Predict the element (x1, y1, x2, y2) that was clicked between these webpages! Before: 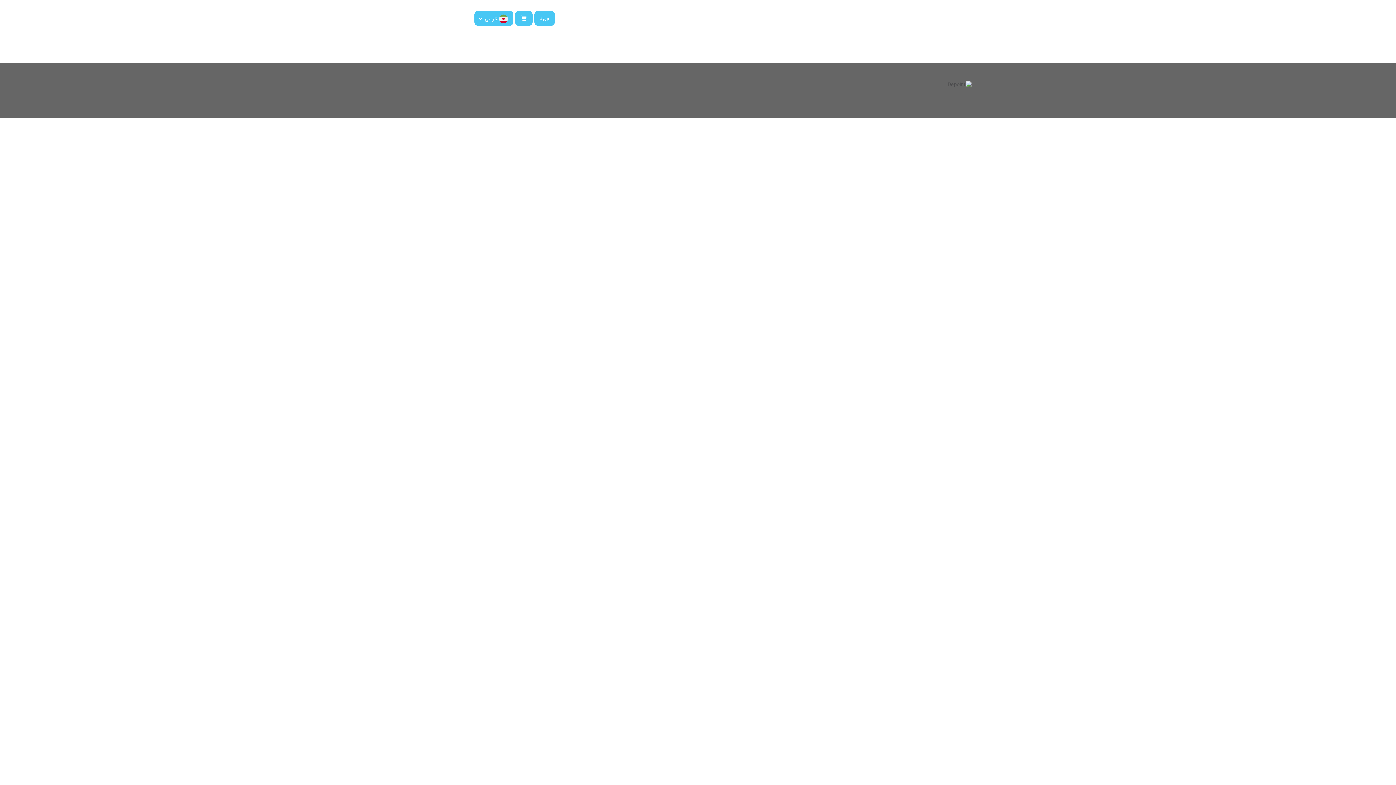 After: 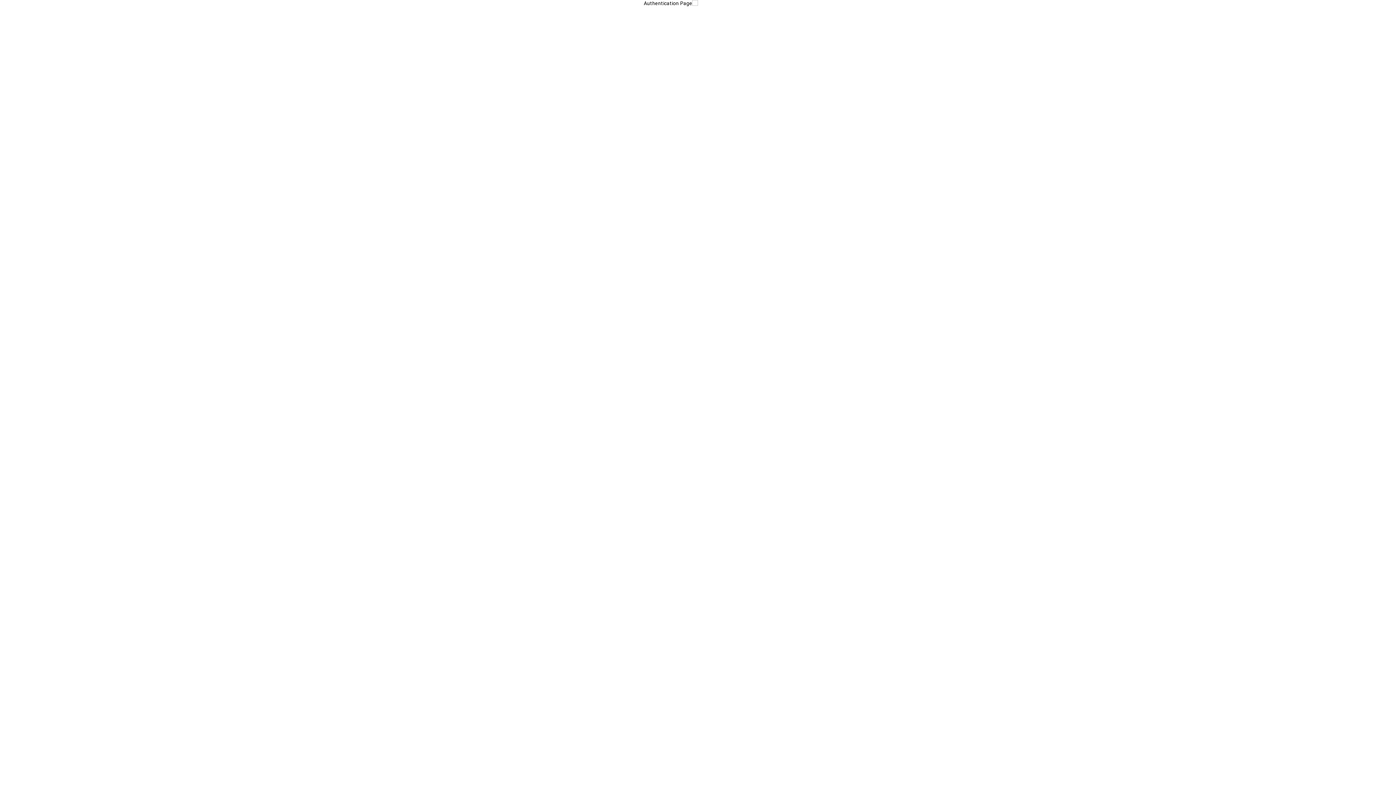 Action: bbox: (534, 10, 554, 25) label: ورود